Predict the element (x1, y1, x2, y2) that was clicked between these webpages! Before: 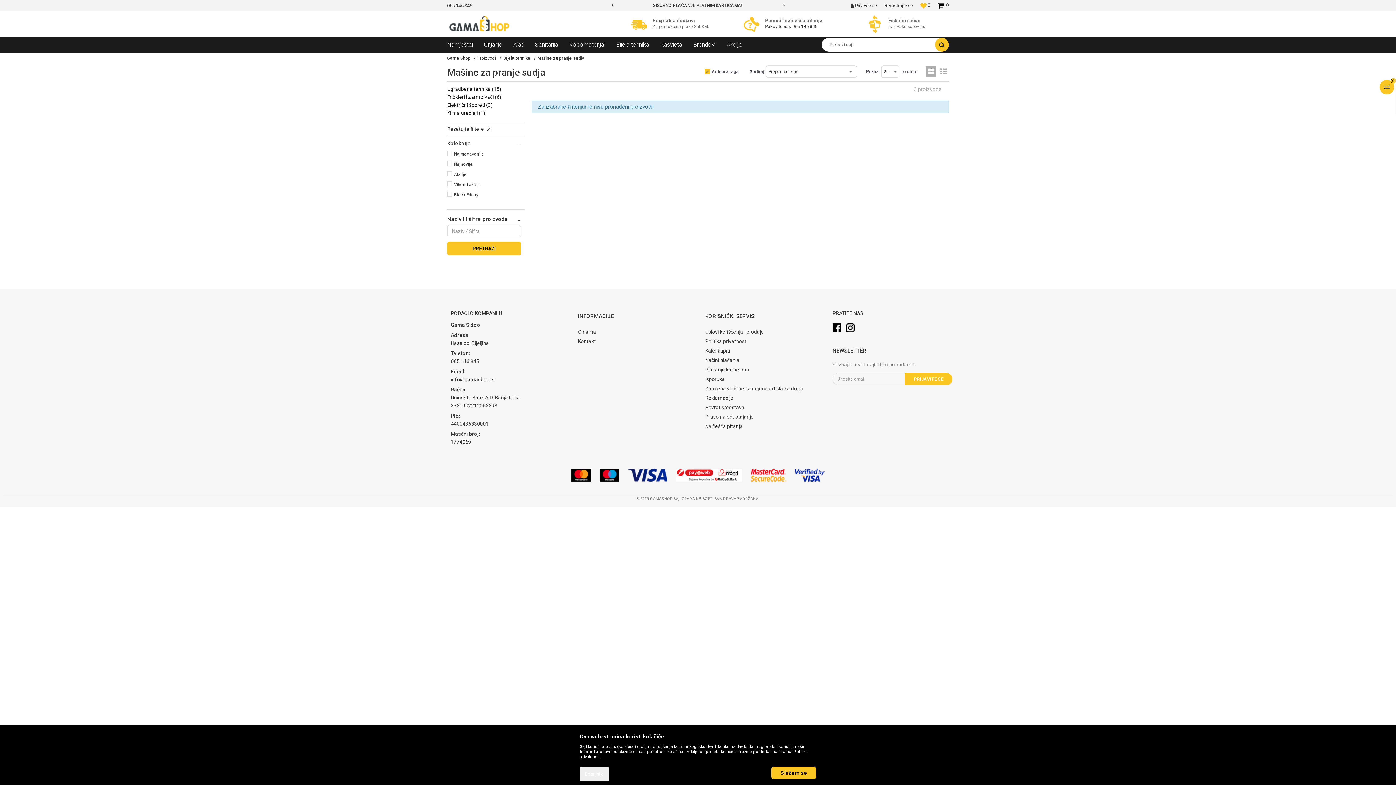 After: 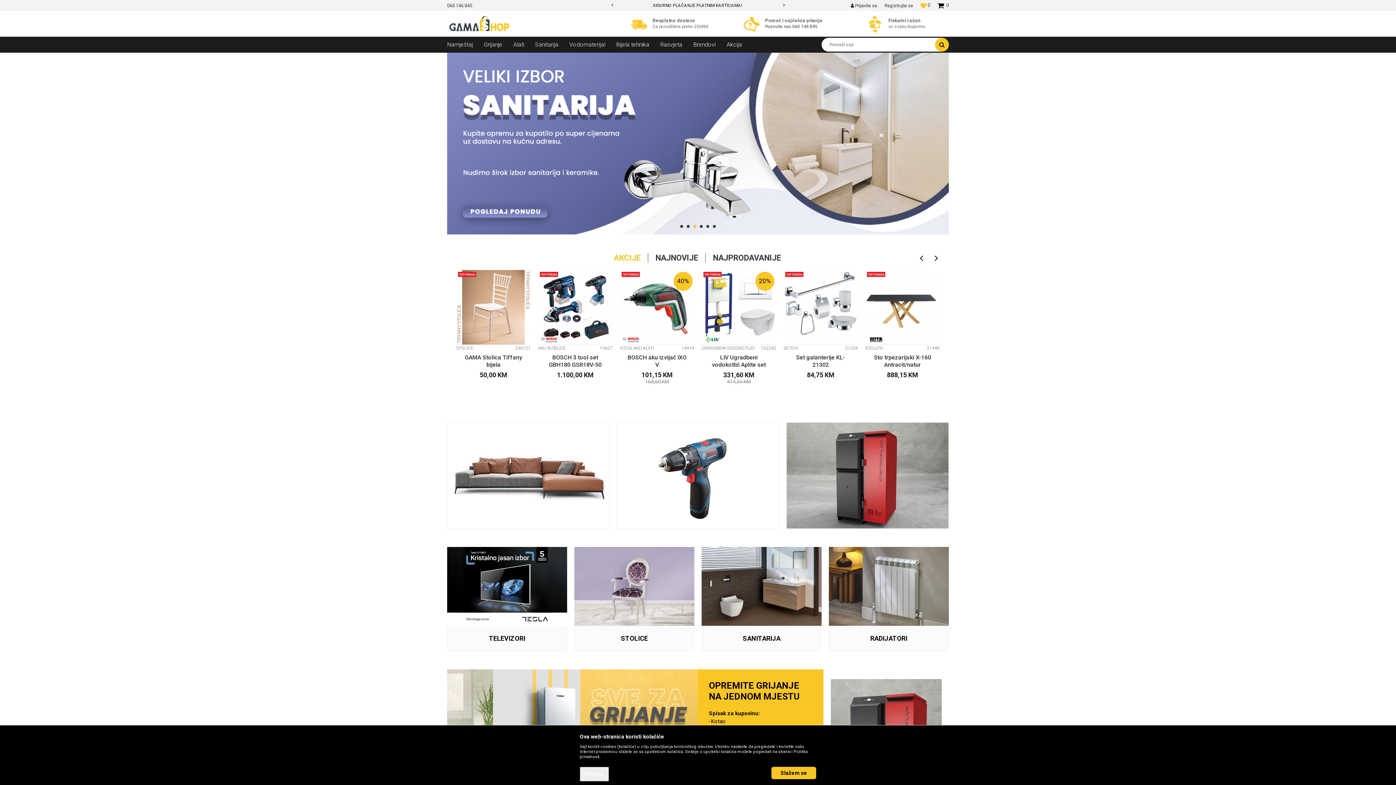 Action: bbox: (447, 15, 512, 31)